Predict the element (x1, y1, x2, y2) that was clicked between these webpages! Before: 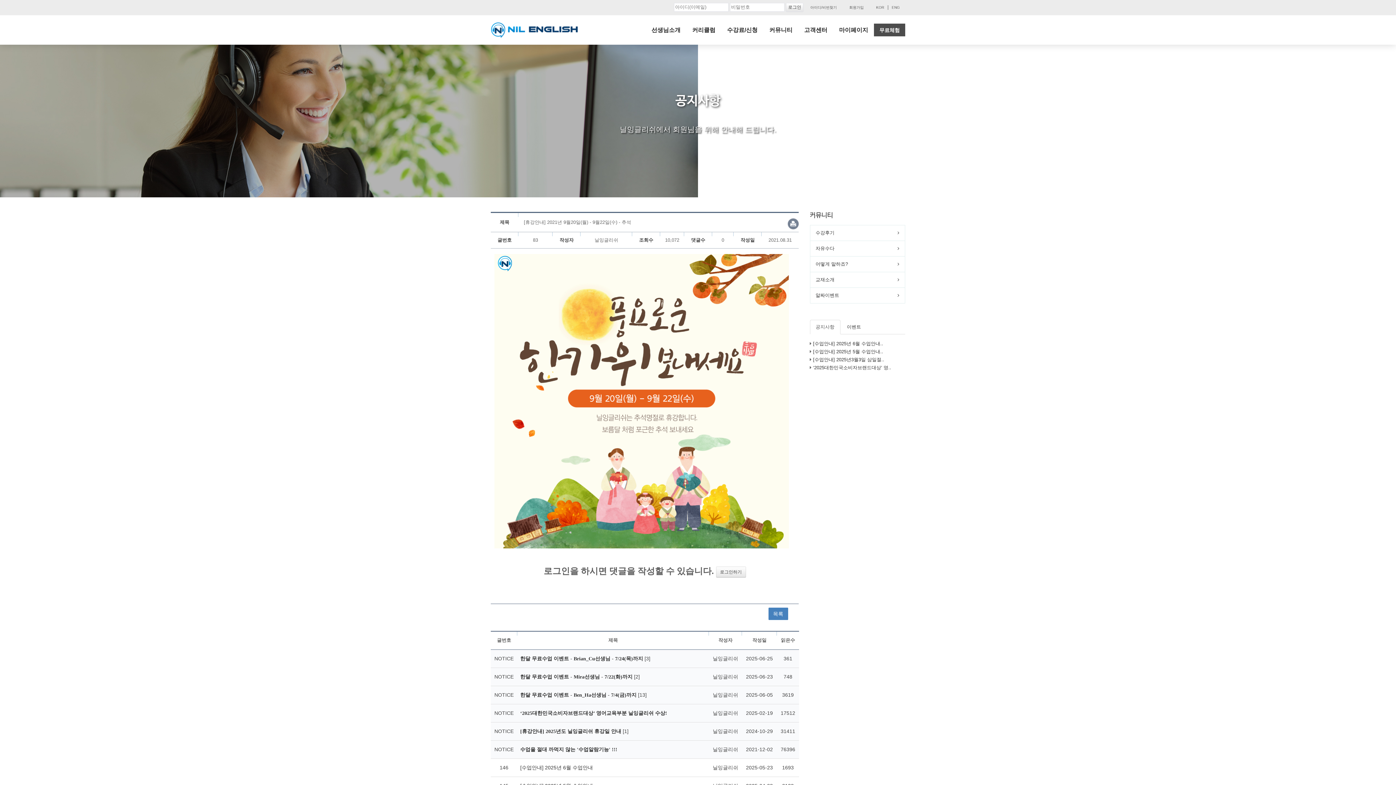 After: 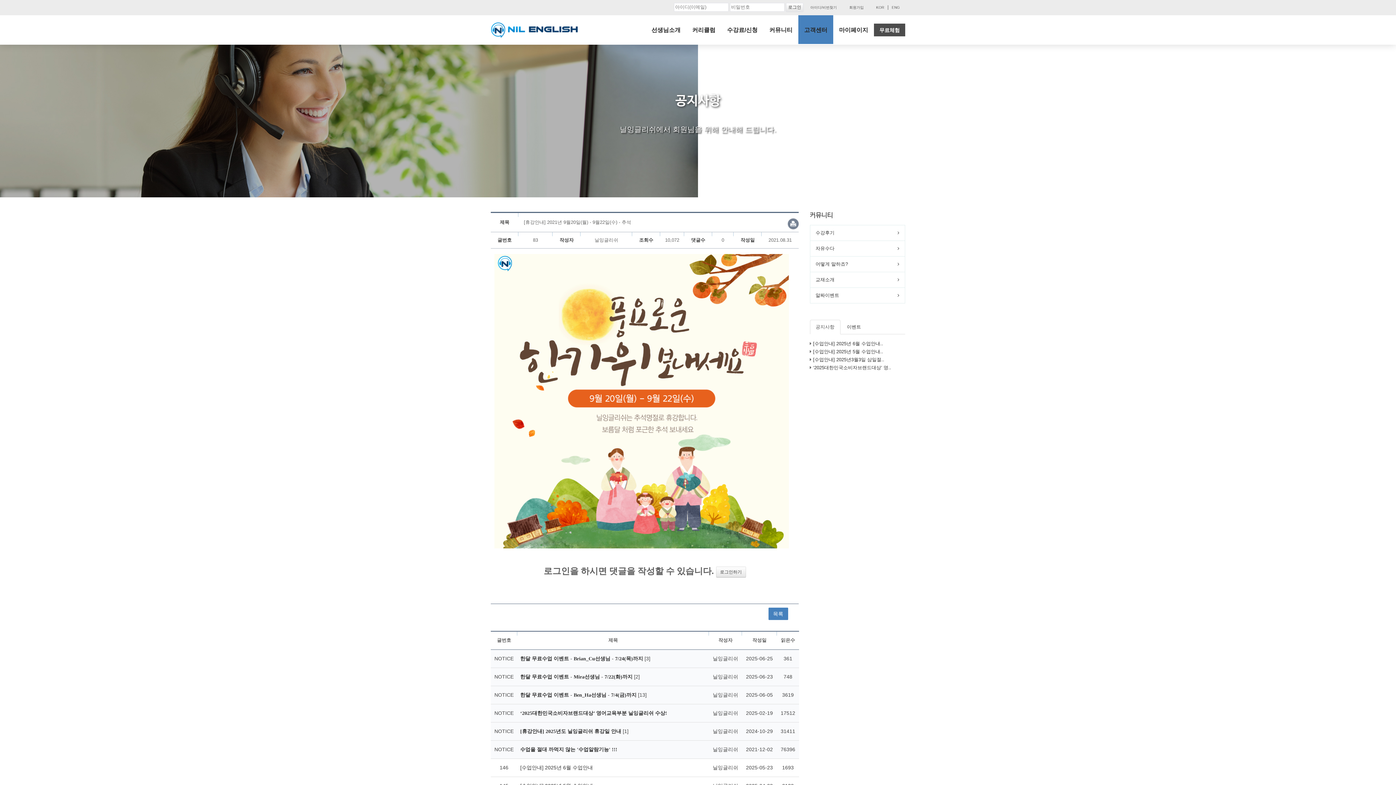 Action: bbox: (798, 15, 833, 44) label: 고객센터